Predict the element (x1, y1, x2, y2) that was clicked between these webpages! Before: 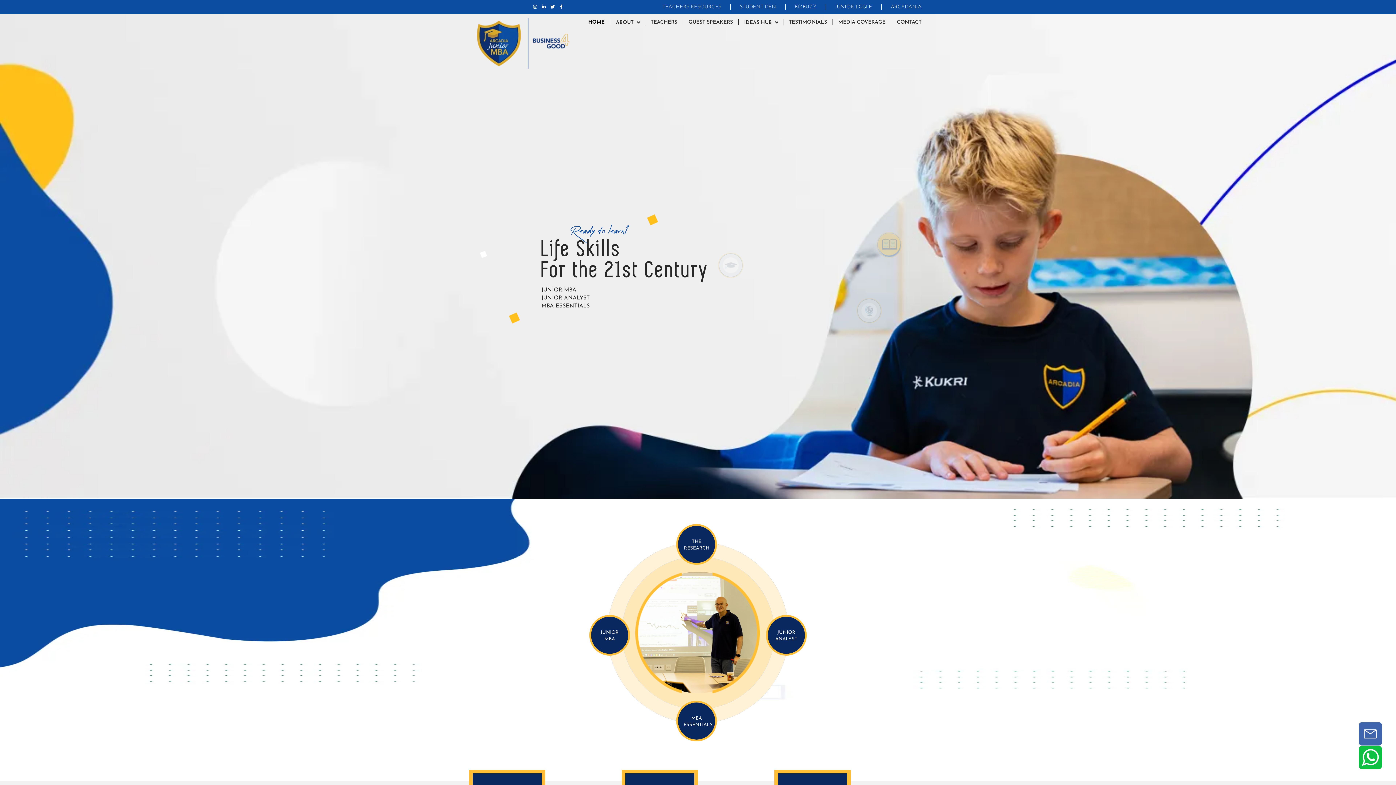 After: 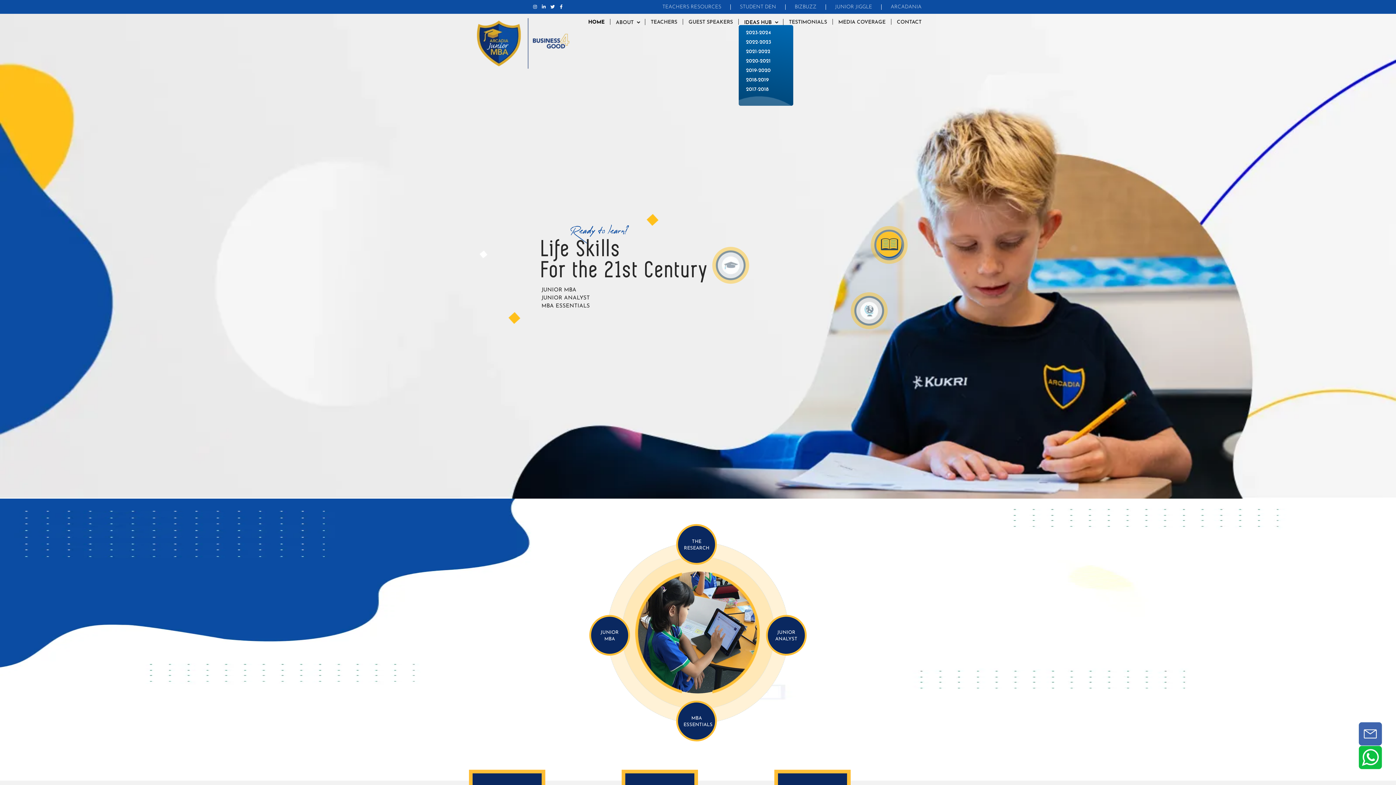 Action: label: IDEAS HUB bbox: (738, 19, 777, 25)